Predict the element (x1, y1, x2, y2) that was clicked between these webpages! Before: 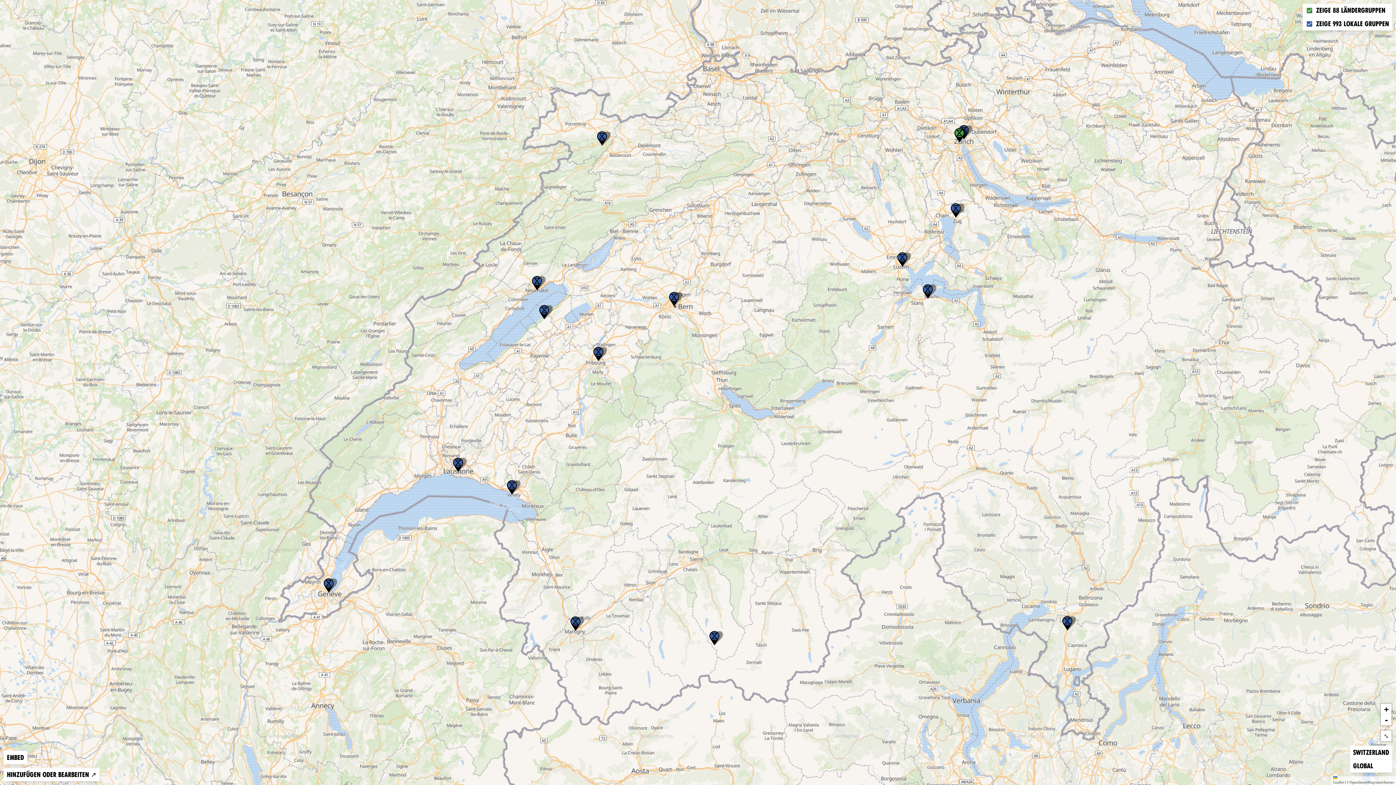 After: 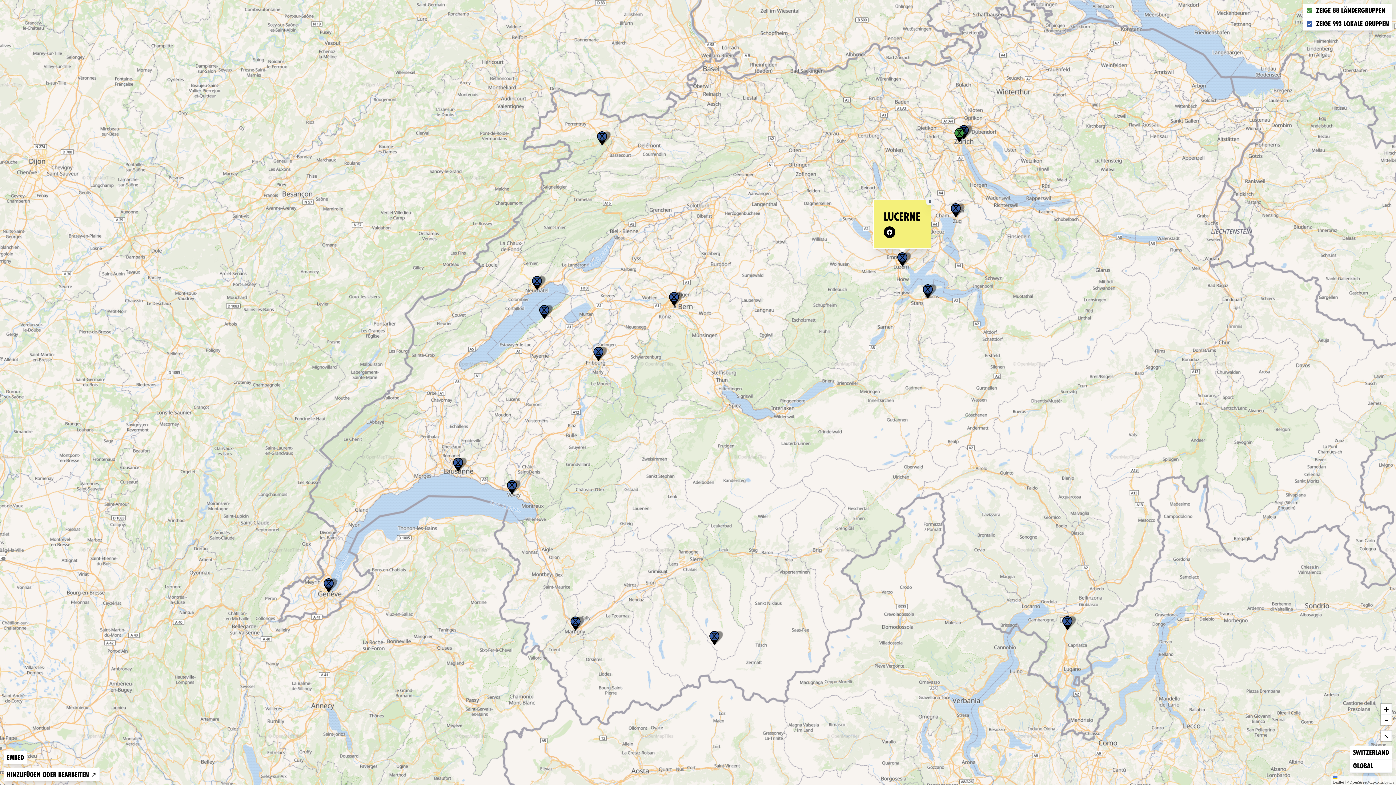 Action: bbox: (893, 252, 911, 266)